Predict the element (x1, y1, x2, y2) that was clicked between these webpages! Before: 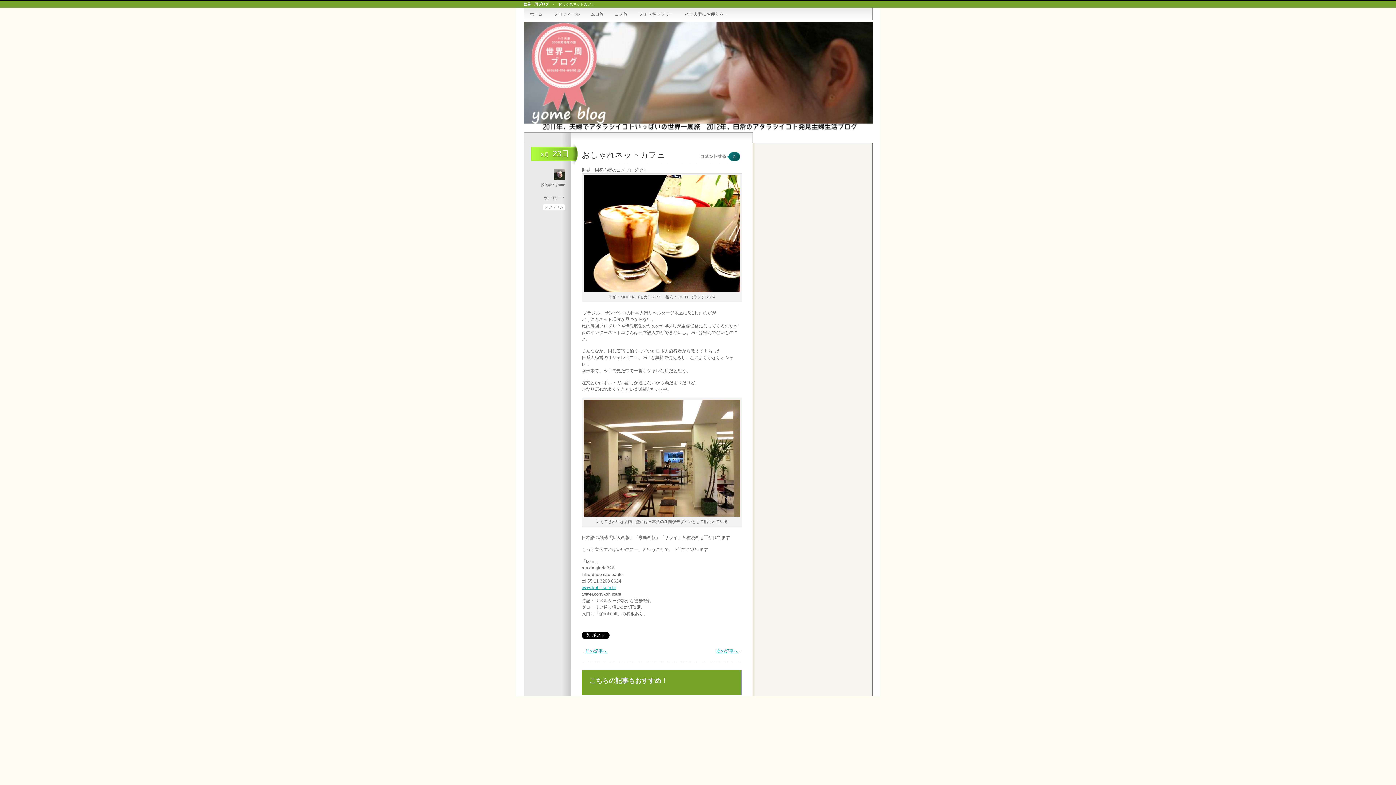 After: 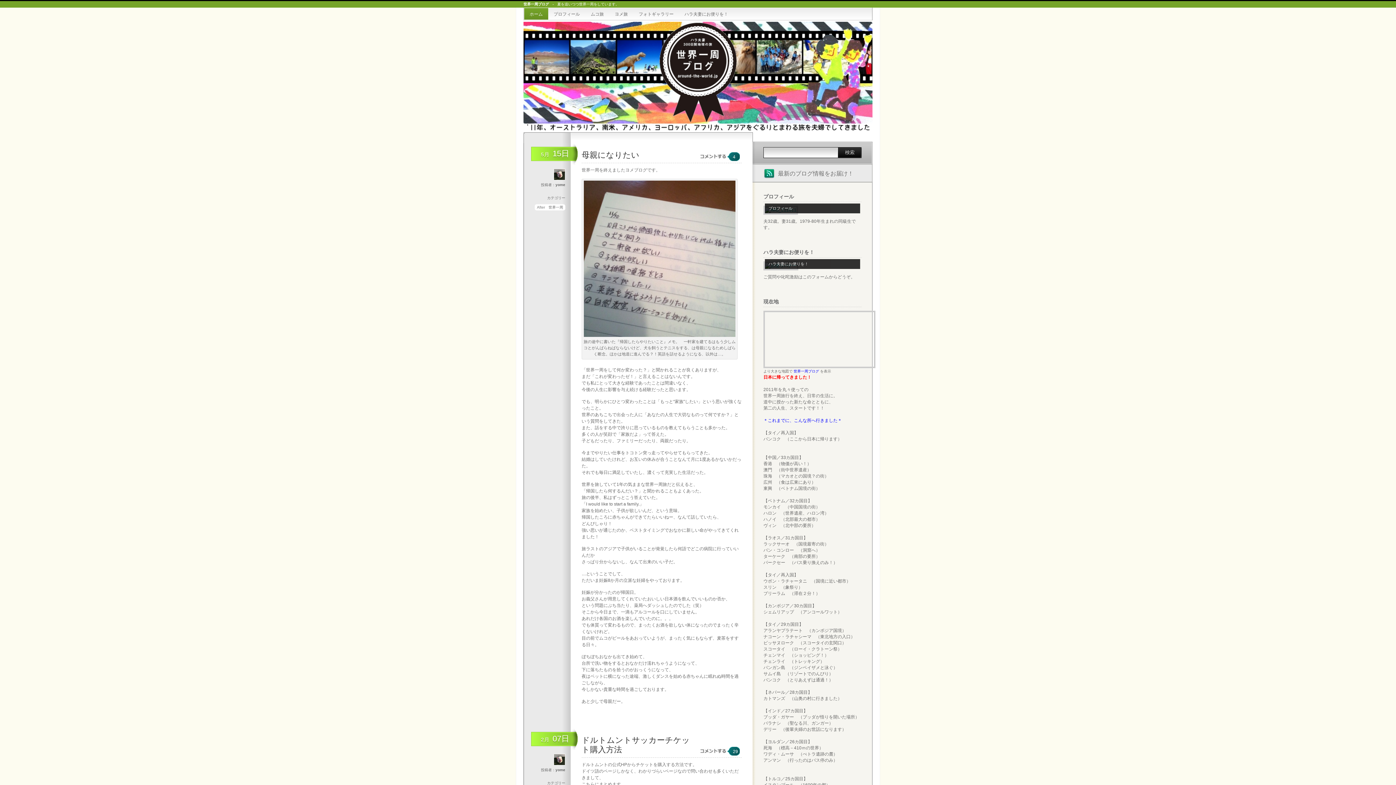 Action: bbox: (524, 7, 548, 20) label: ホーム